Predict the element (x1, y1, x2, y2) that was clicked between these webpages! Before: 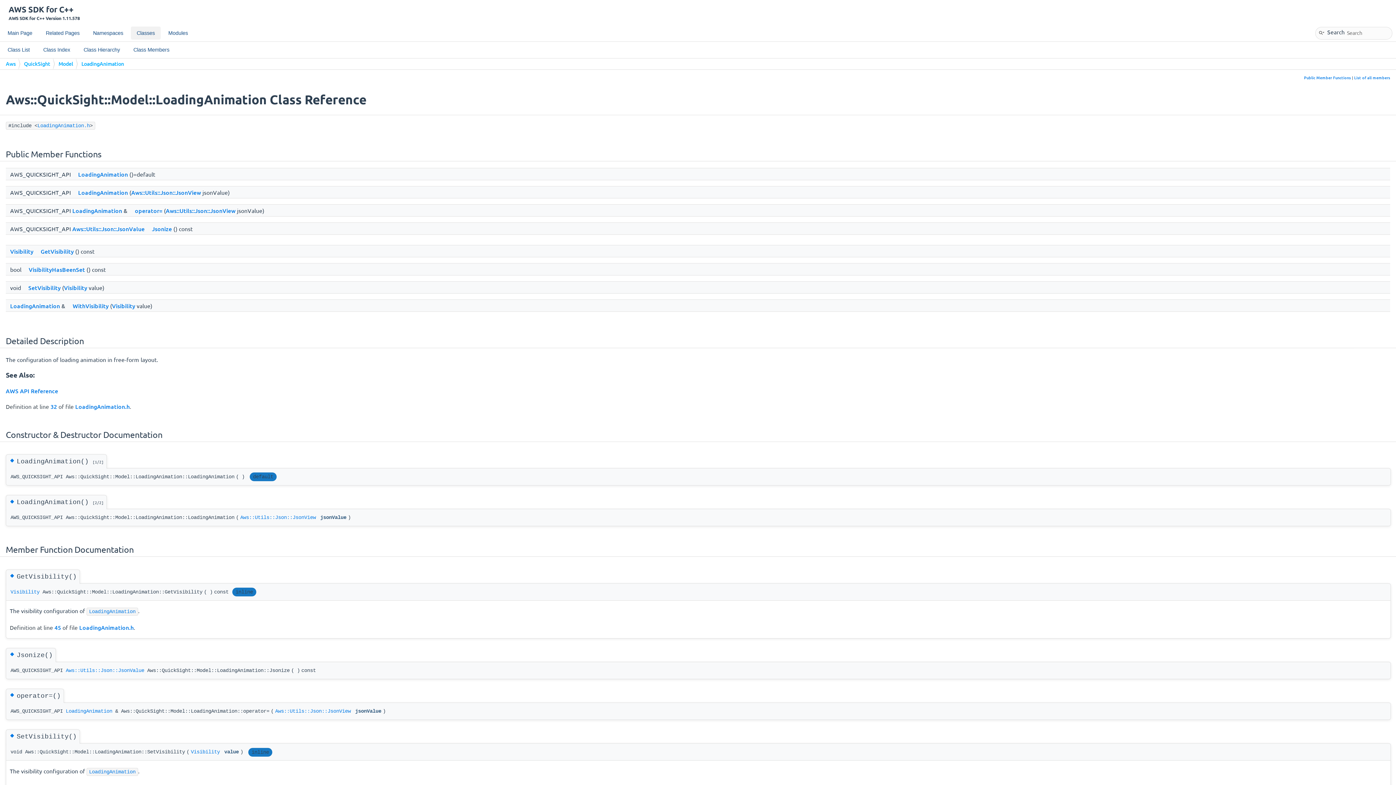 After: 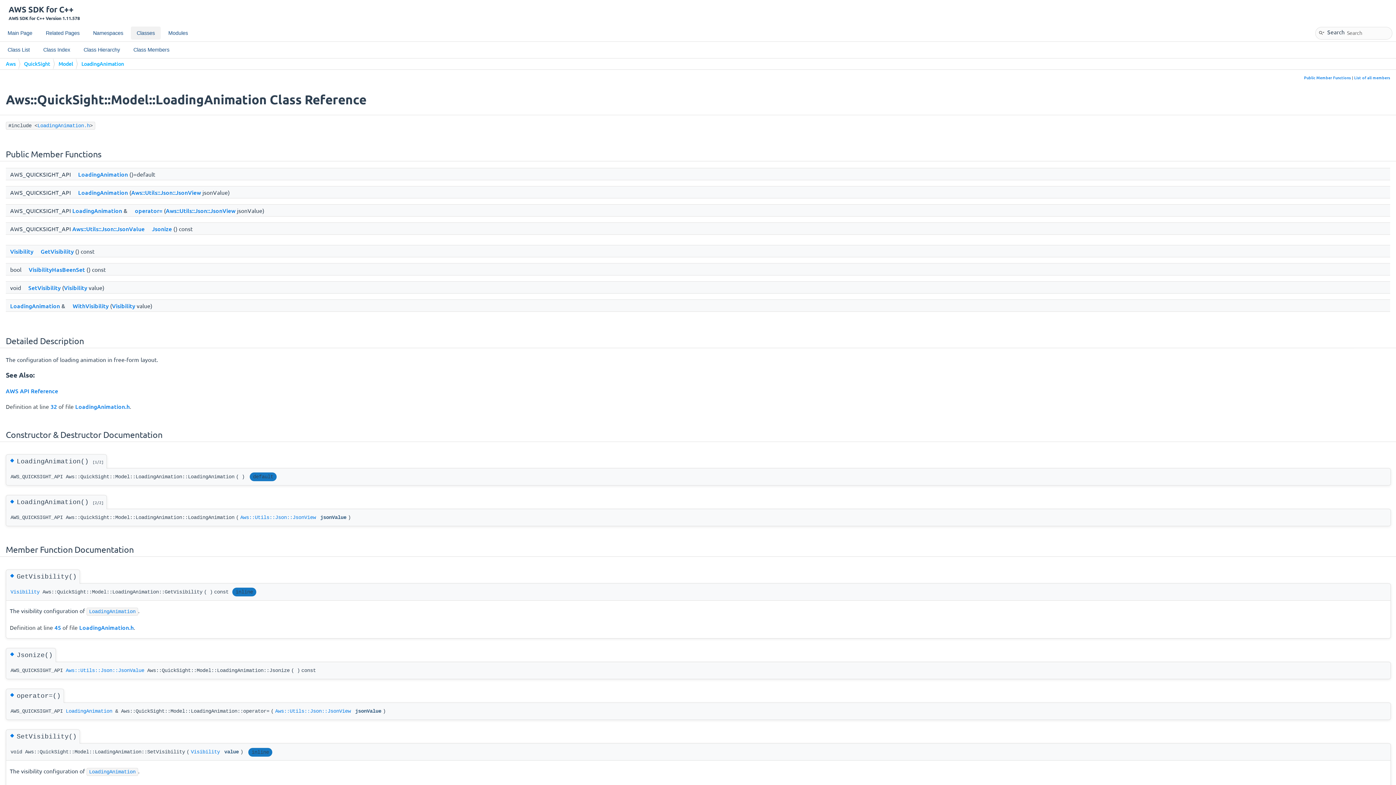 Action: bbox: (10, 301, 60, 309) label: LoadingAnimation